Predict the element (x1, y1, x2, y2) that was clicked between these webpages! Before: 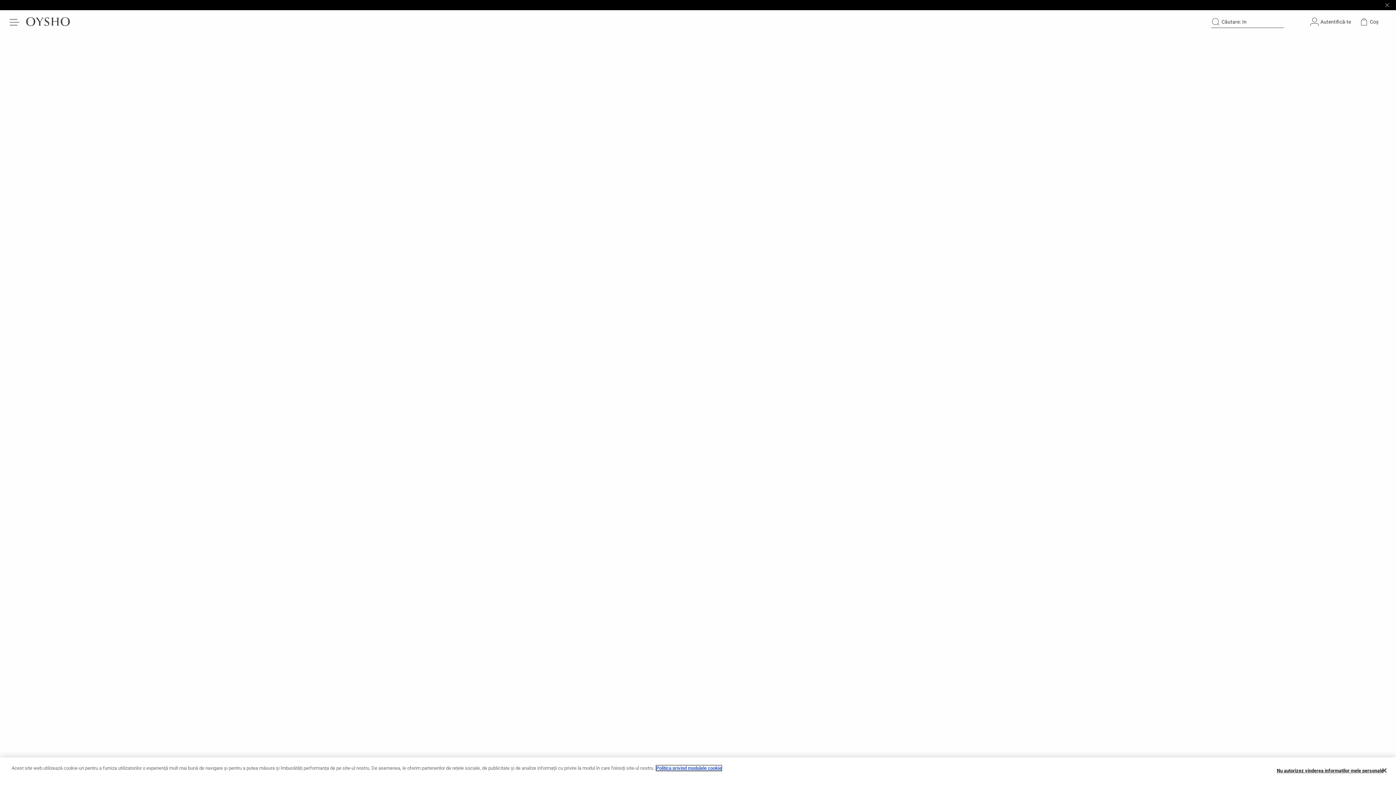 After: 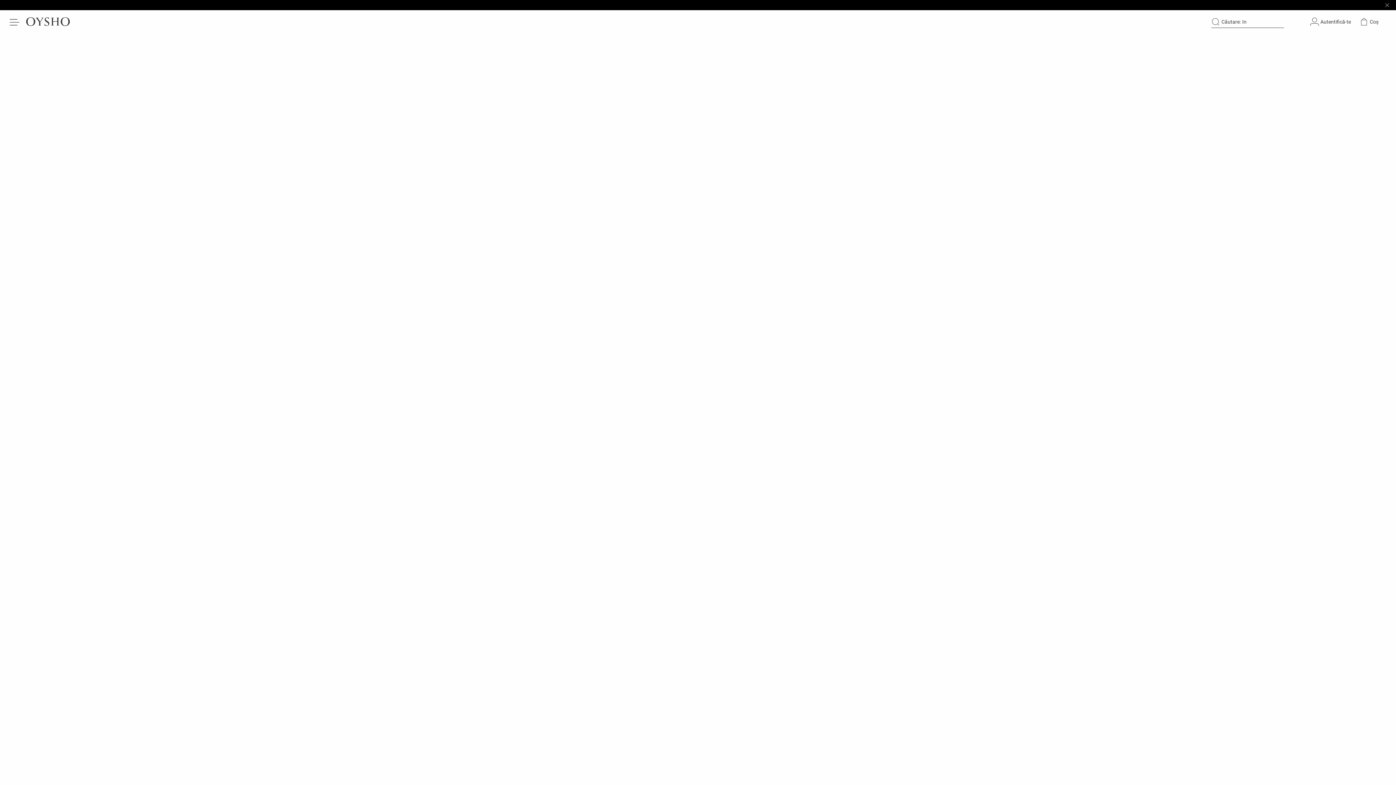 Action: label: accesare pagina de start bbox: (26, 10, 69, 33)